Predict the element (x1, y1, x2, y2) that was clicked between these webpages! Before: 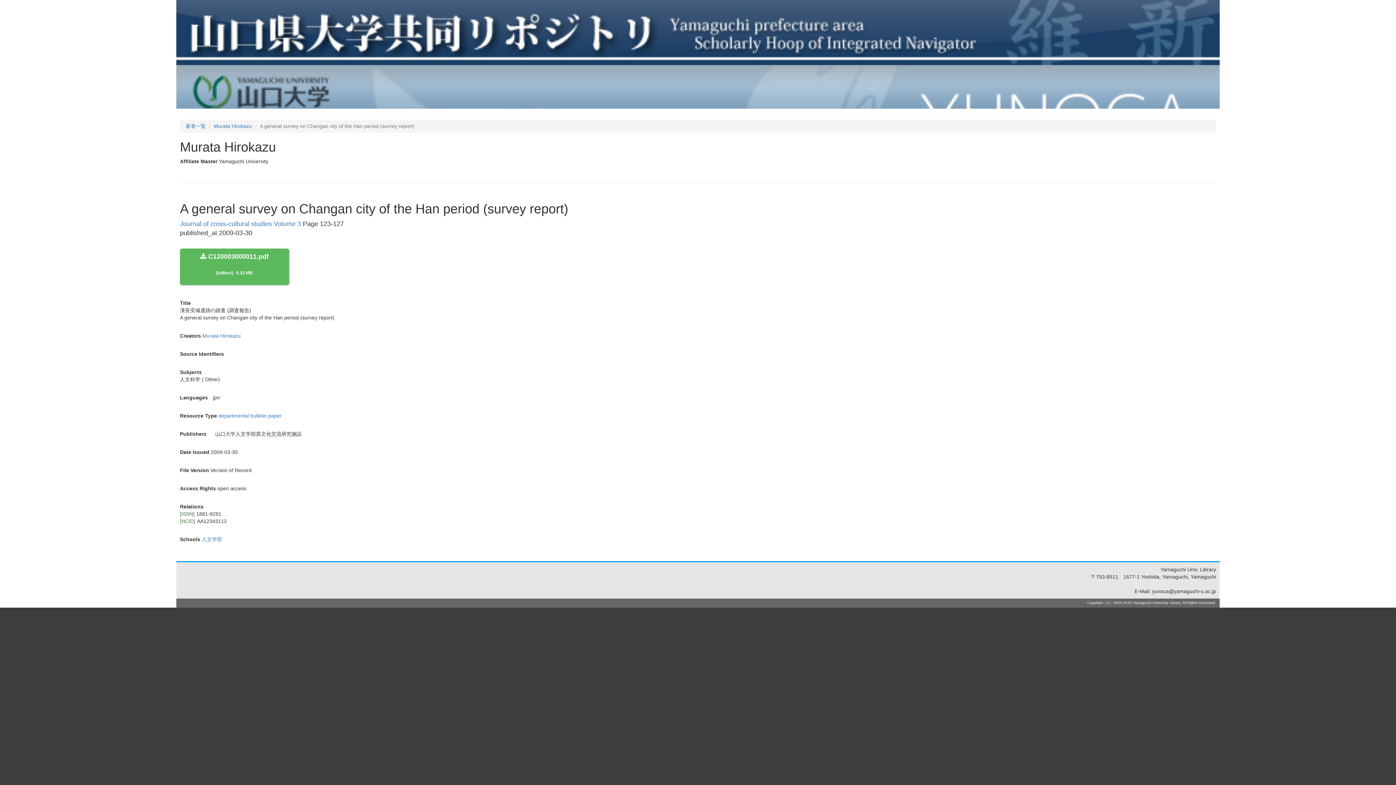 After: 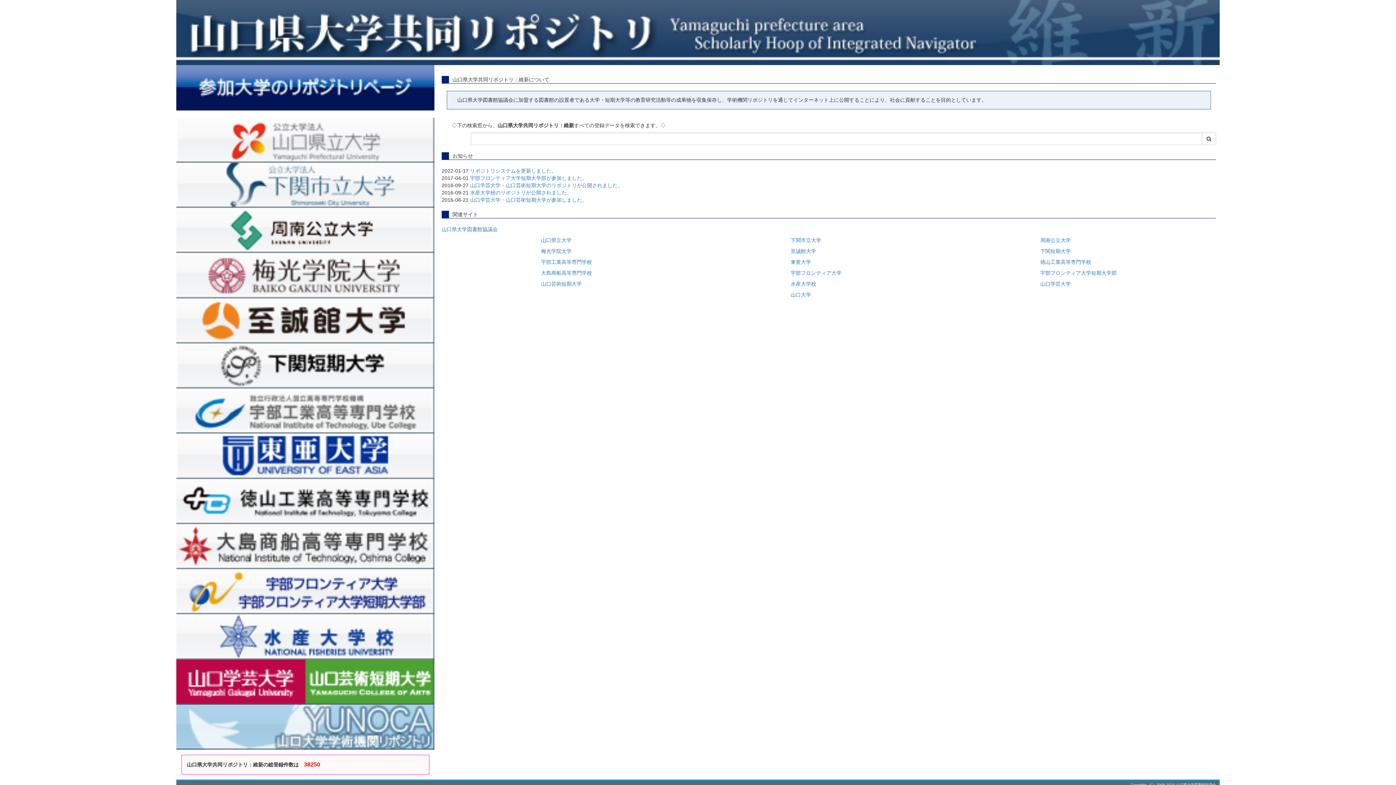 Action: bbox: (176, 29, 1220, 35)